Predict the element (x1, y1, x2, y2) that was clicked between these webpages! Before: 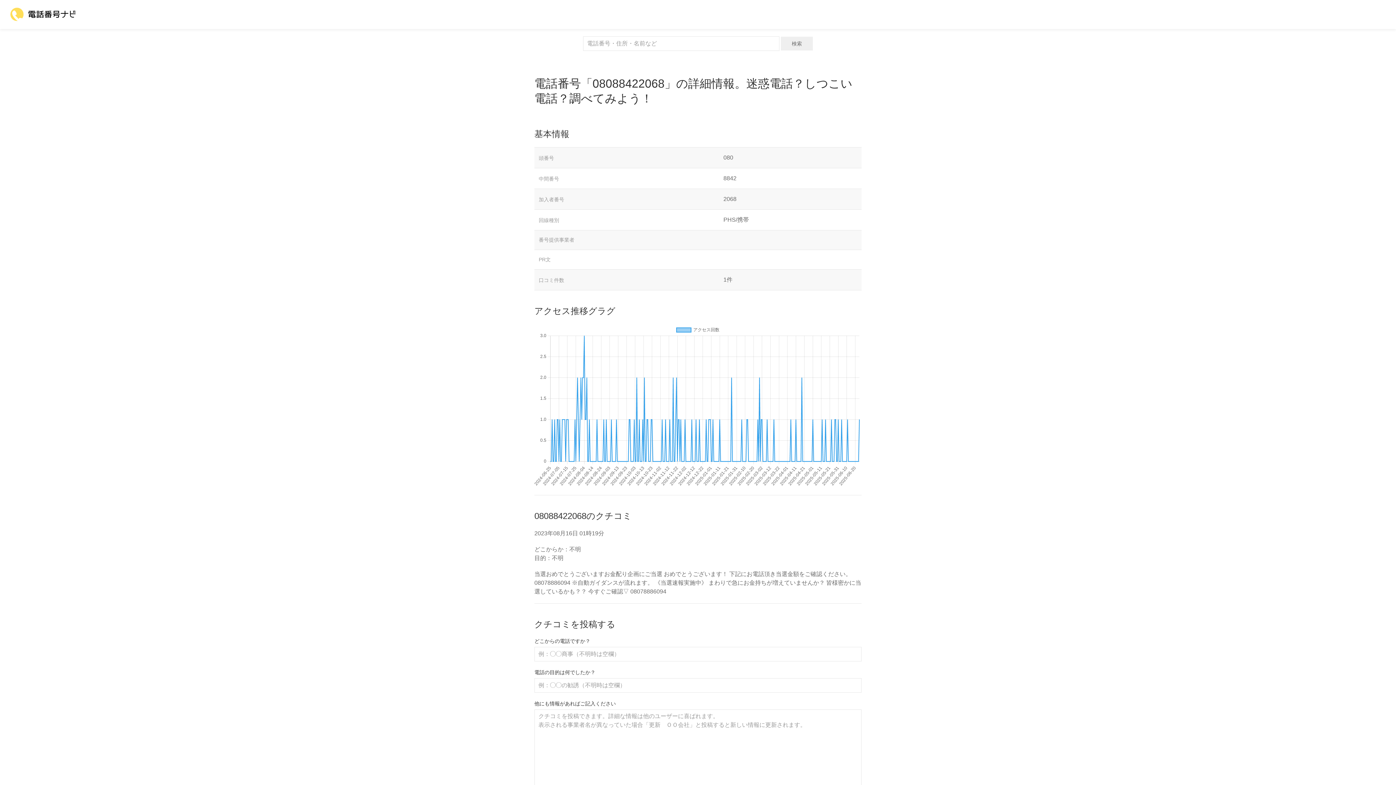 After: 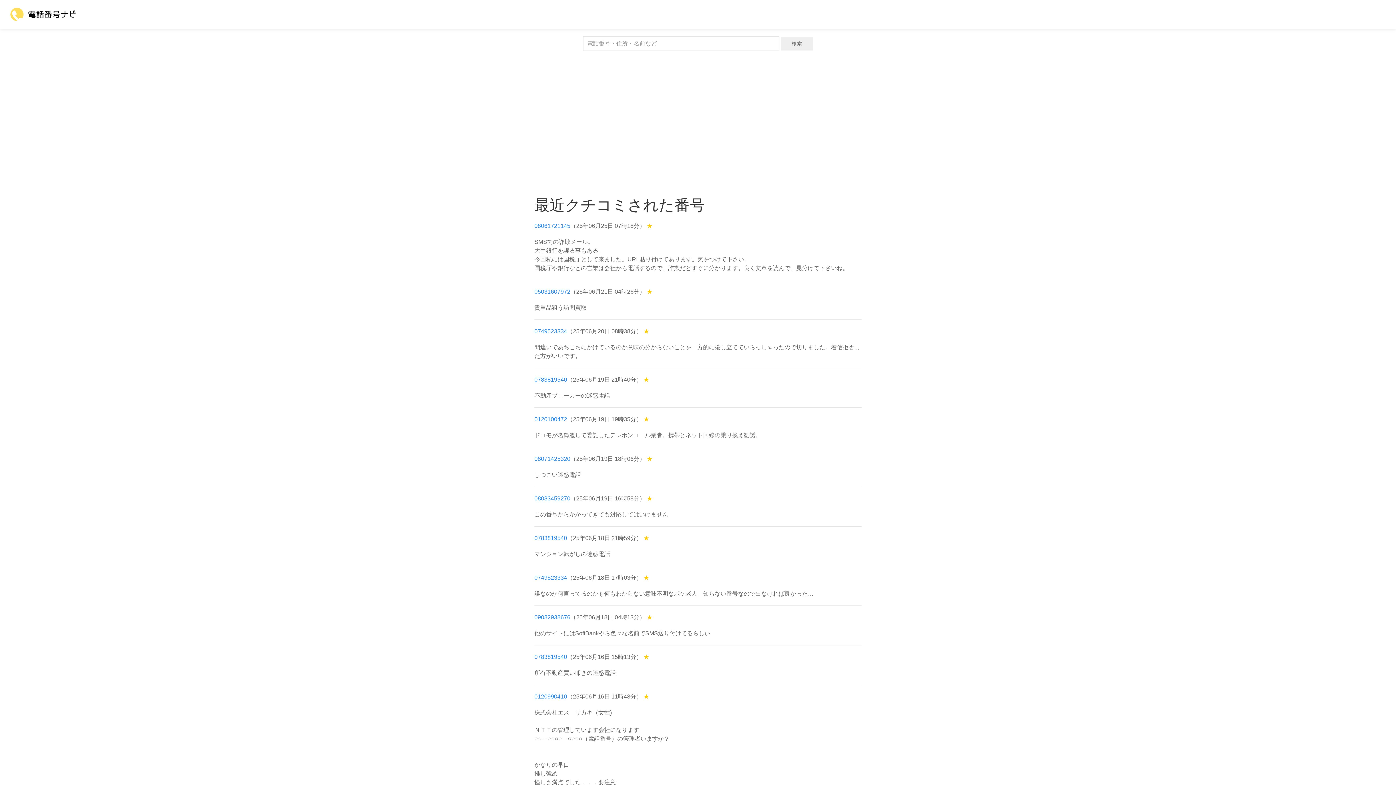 Action: bbox: (7, 0, 80, 29)